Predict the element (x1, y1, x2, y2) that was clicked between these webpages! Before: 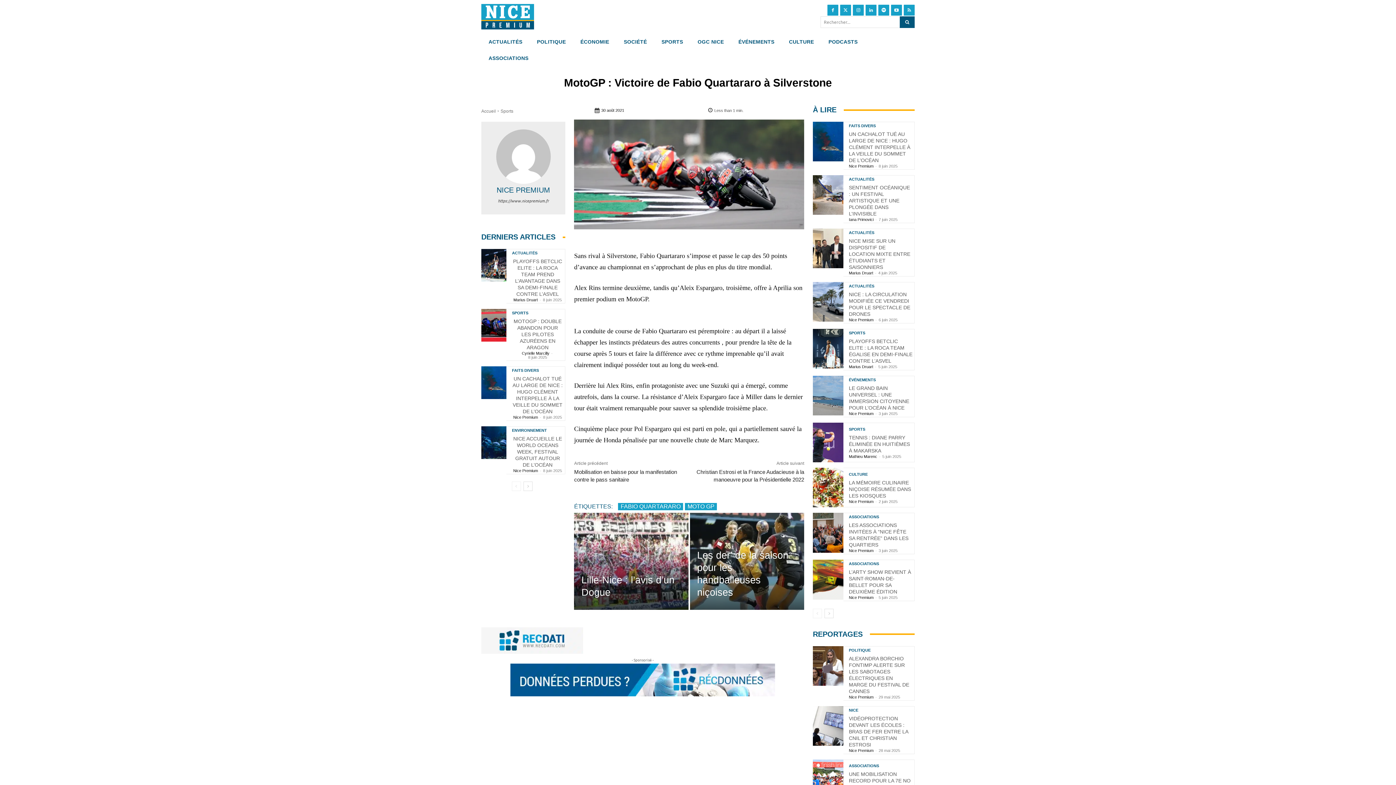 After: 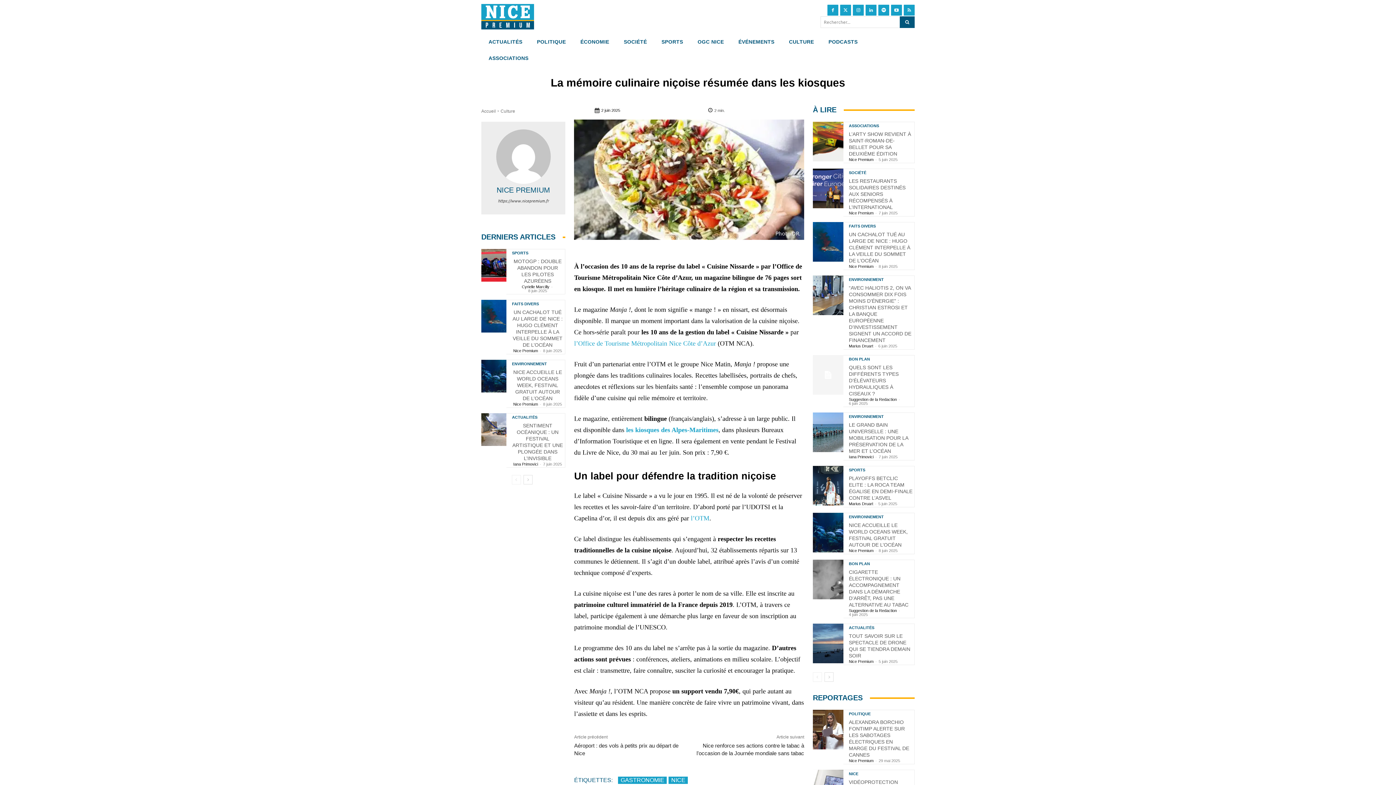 Action: label: LA MÉMOIRE CULINAIRE NIÇOISE RÉSUMÉE DANS LES KIOSQUES bbox: (849, 479, 911, 498)